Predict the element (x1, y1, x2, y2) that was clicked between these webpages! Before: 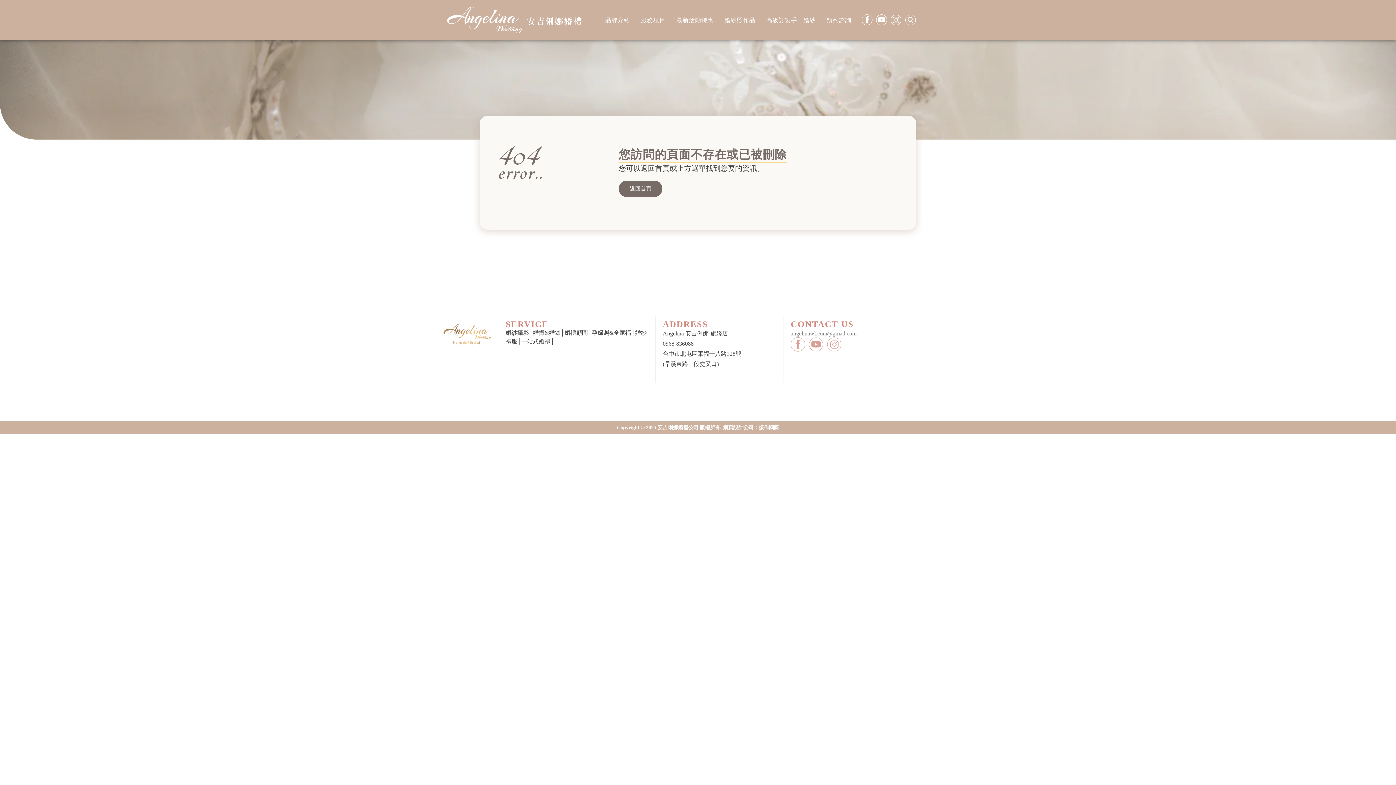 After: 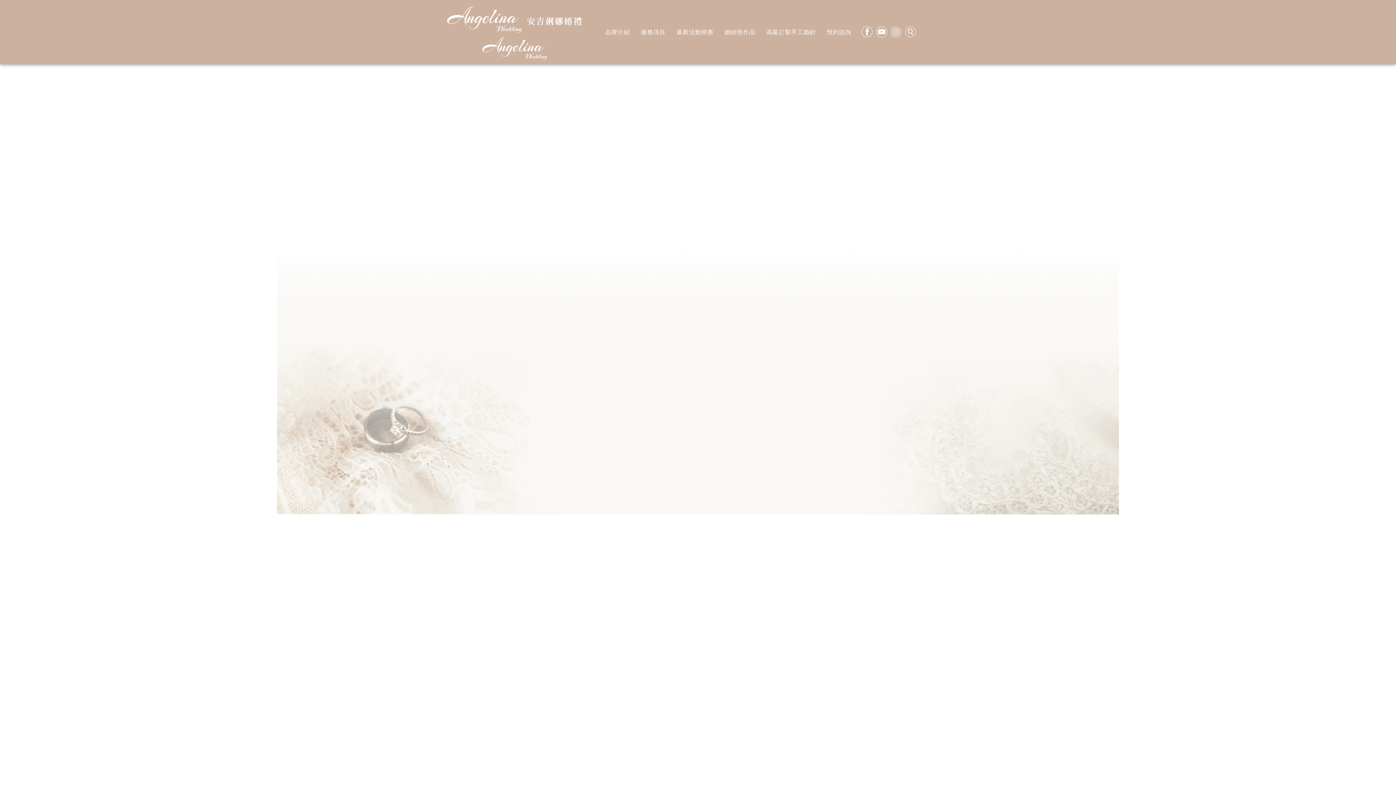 Action: label: 婚禮顧問 bbox: (564, 329, 587, 336)